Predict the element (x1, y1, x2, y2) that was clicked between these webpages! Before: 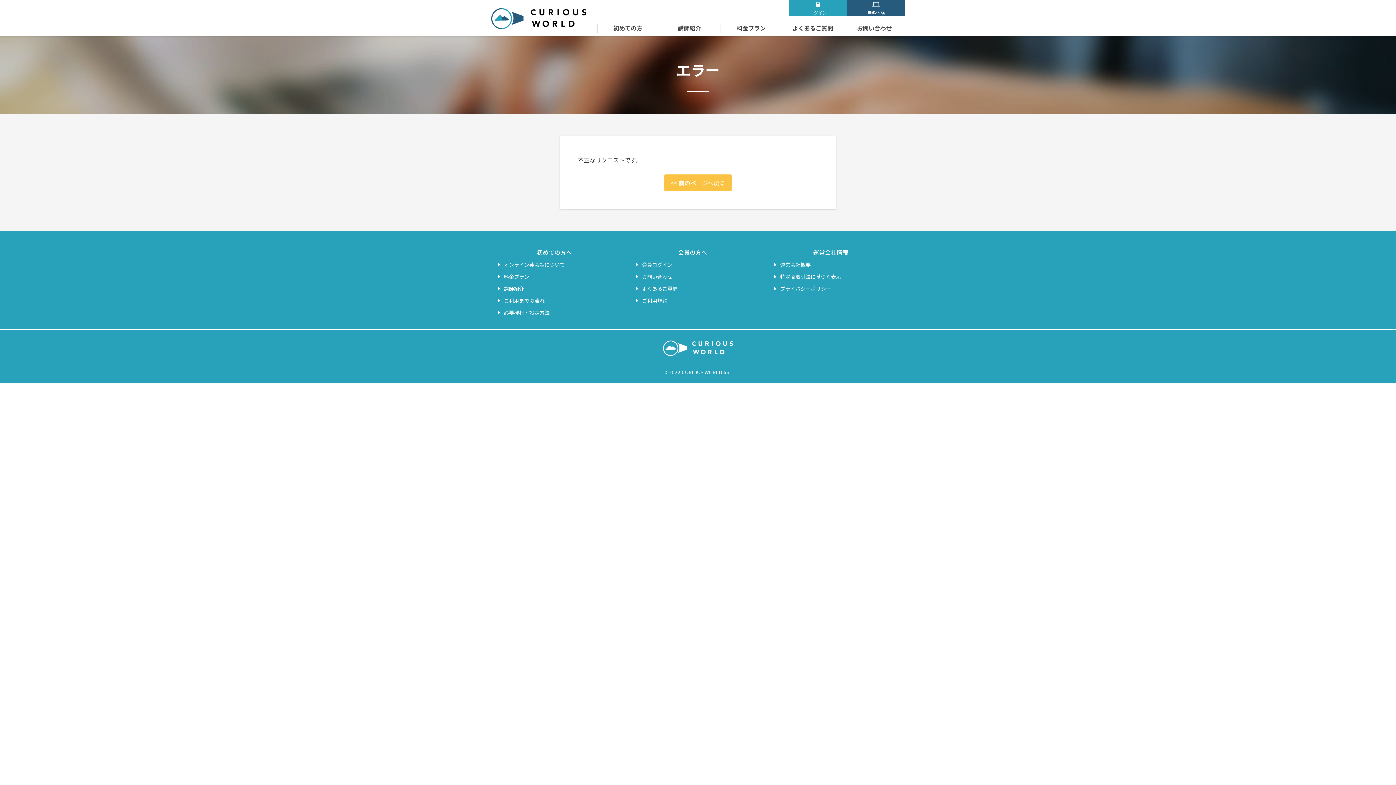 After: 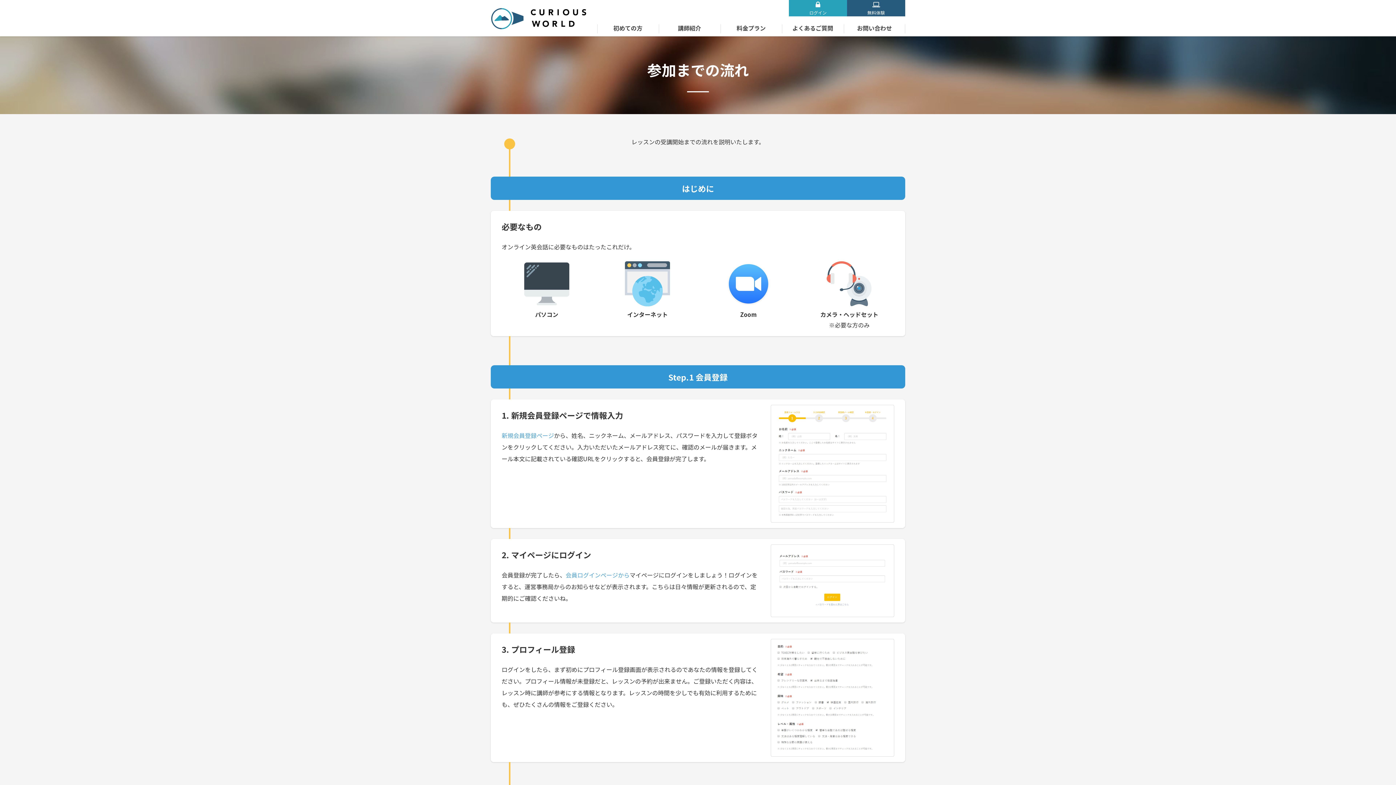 Action: bbox: (504, 297, 544, 304) label: ご利用までの流れ